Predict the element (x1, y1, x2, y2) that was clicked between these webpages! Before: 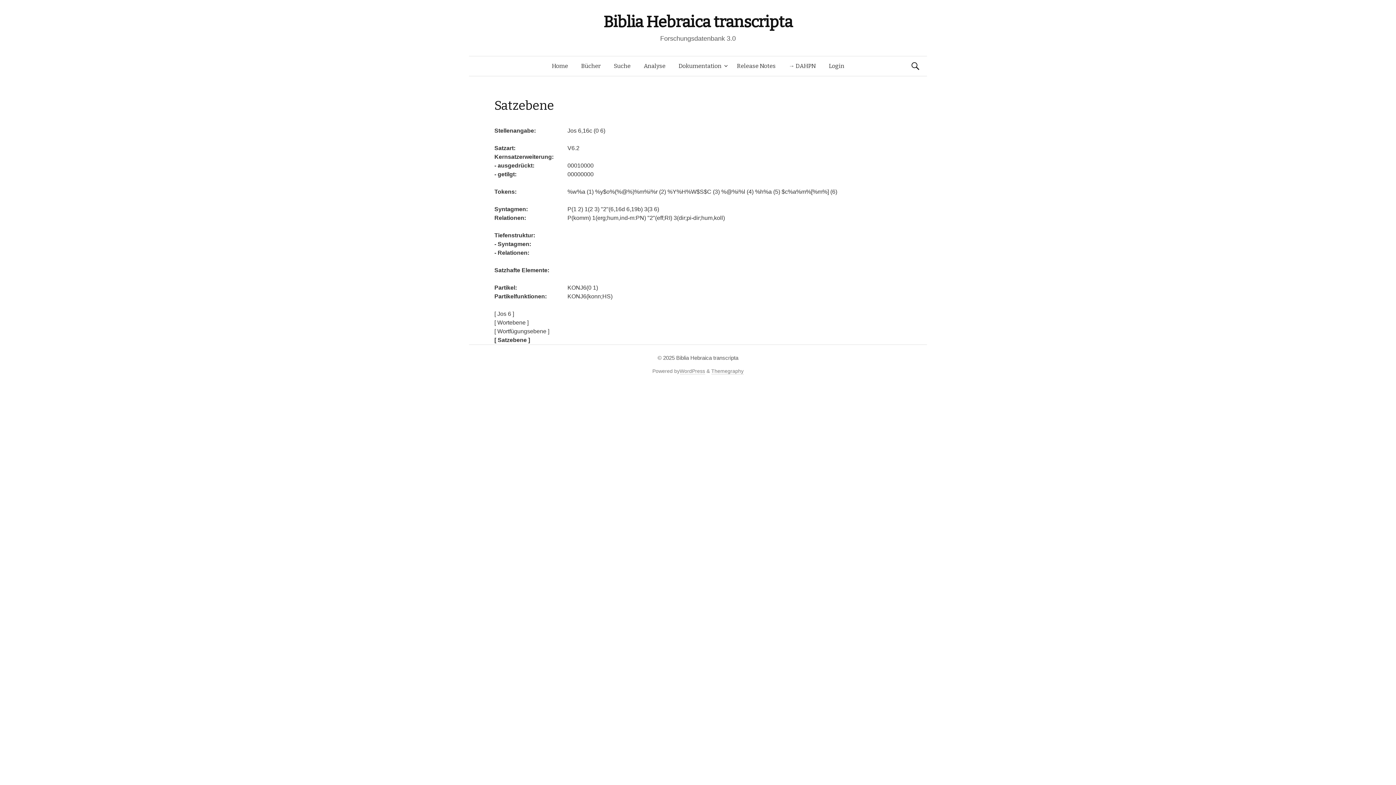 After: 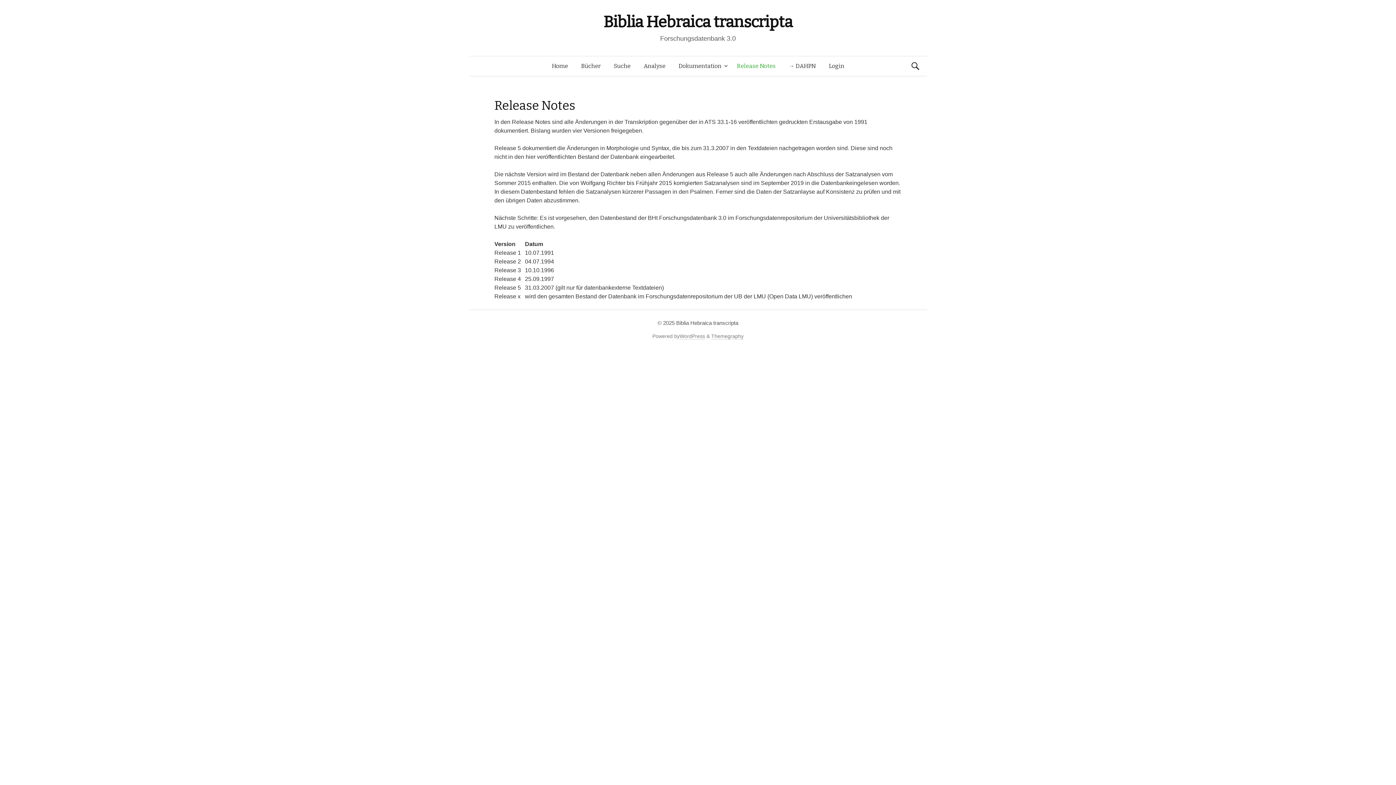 Action: label: Release Notes bbox: (730, 56, 782, 76)